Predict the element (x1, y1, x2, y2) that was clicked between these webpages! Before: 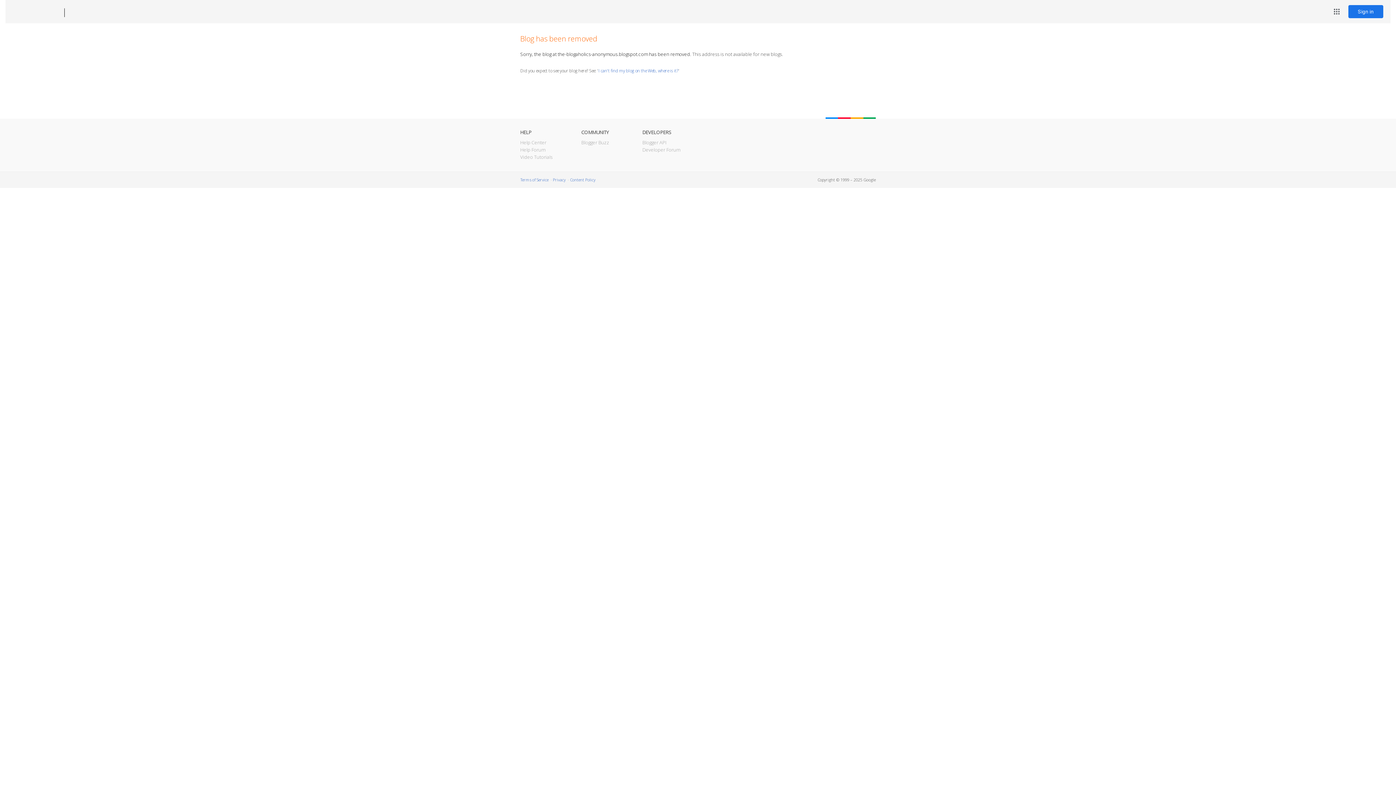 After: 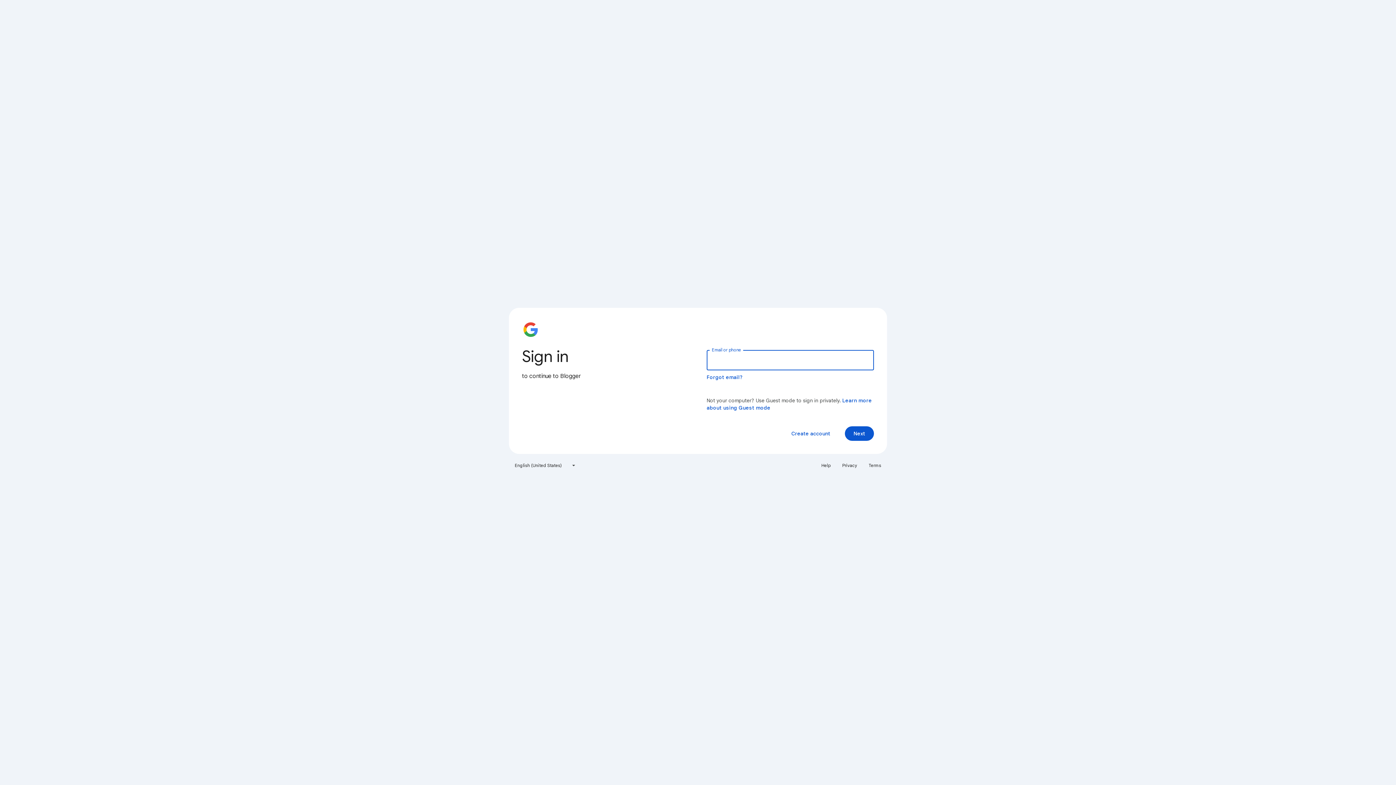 Action: bbox: (1348, 5, 1383, 18) label: Sign in